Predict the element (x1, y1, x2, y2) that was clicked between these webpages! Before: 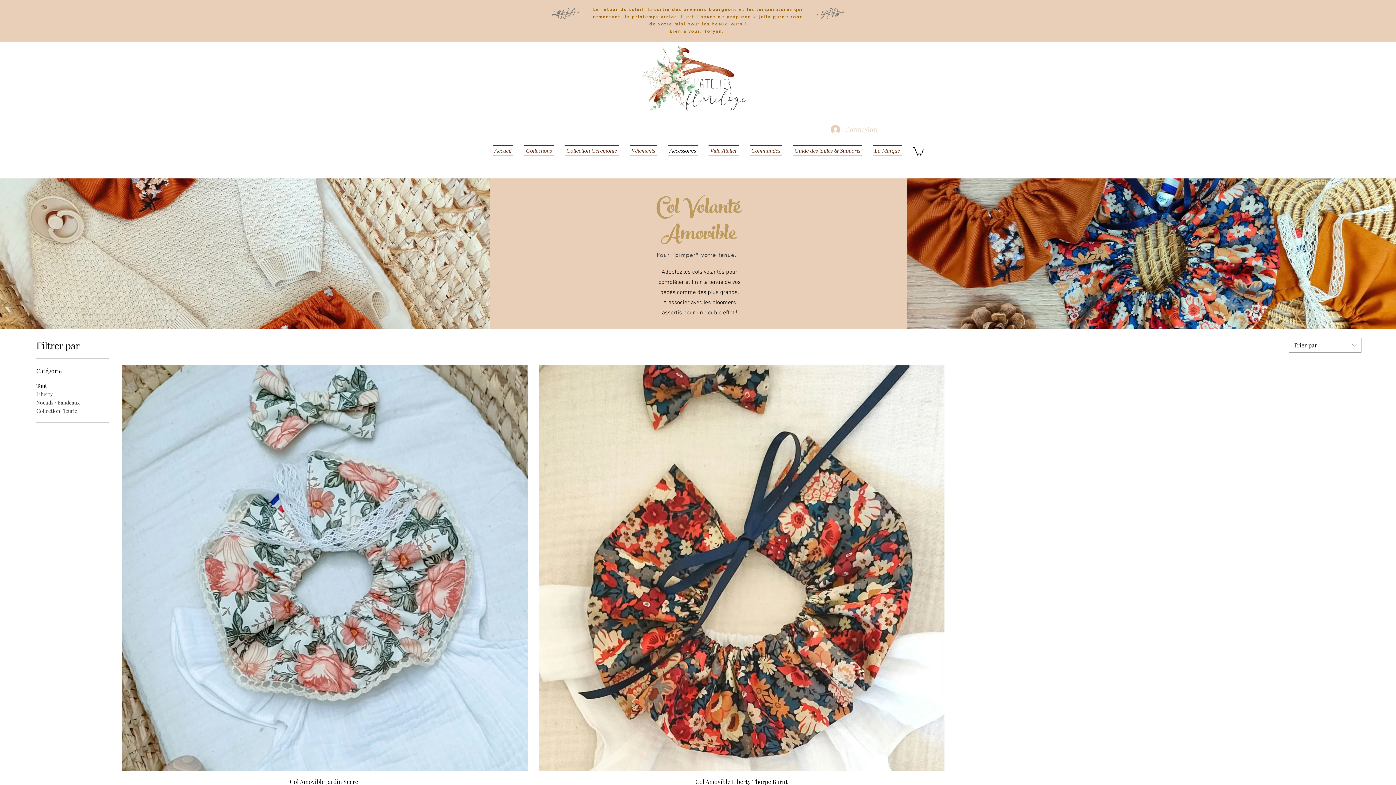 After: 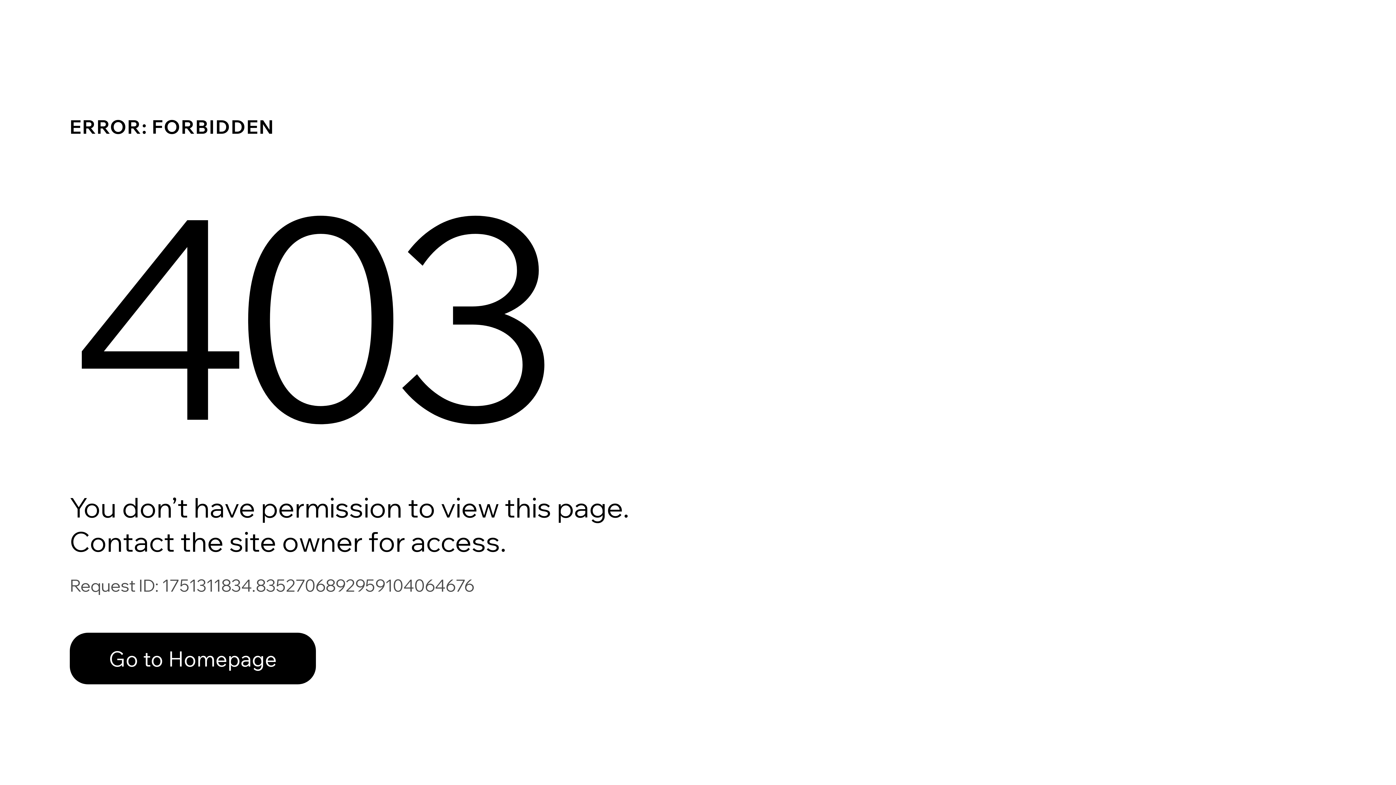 Action: bbox: (744, 145, 787, 156) label: Commandes